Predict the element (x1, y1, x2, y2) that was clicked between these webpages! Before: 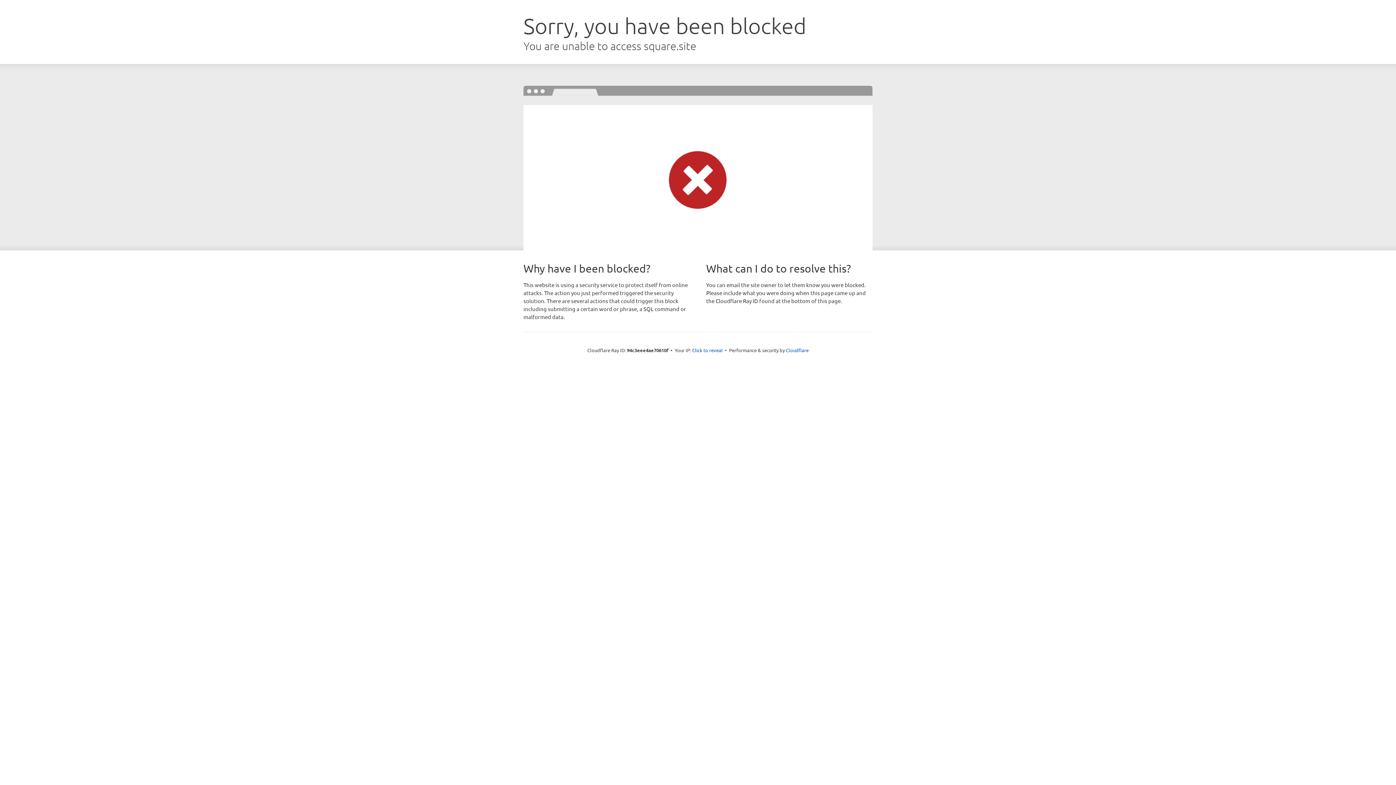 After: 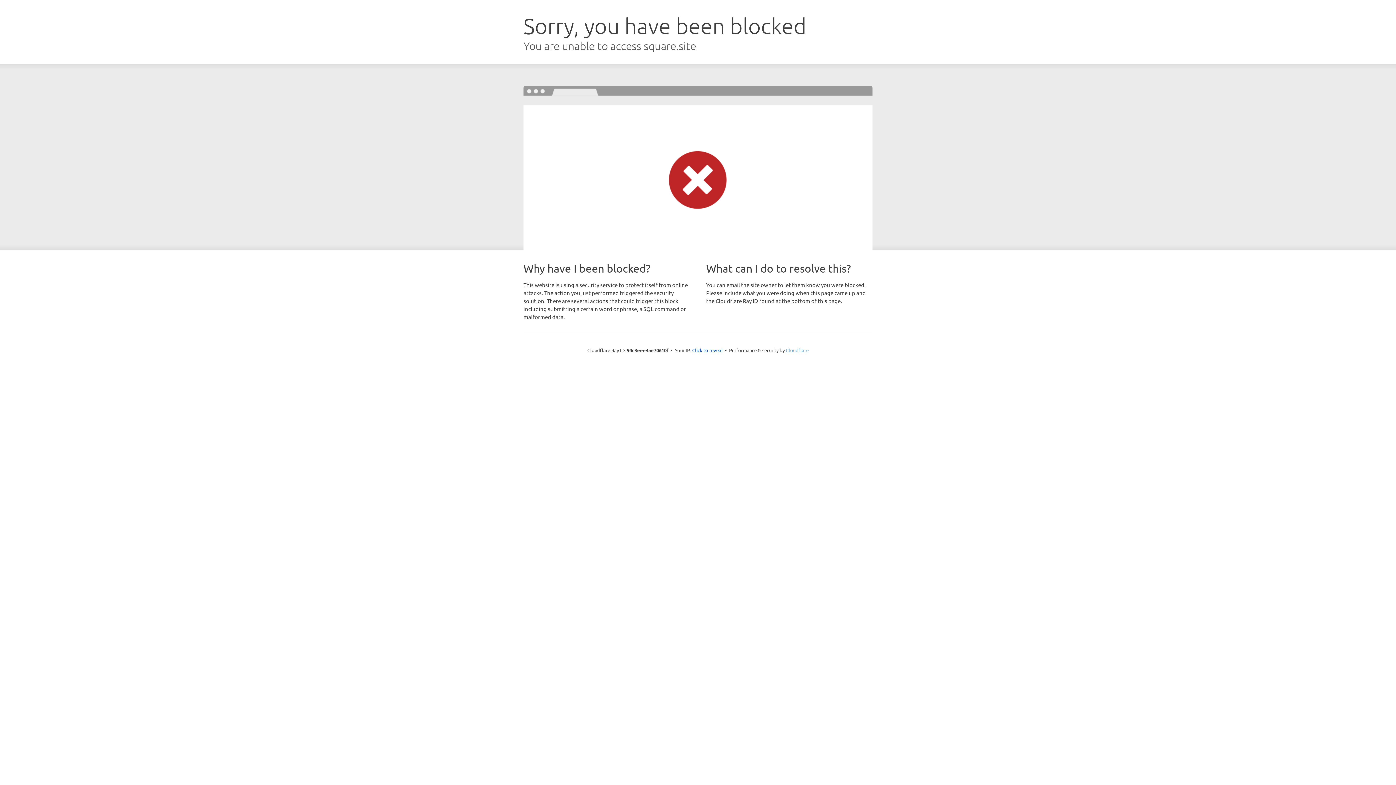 Action: bbox: (786, 347, 808, 353) label: Cloudflare